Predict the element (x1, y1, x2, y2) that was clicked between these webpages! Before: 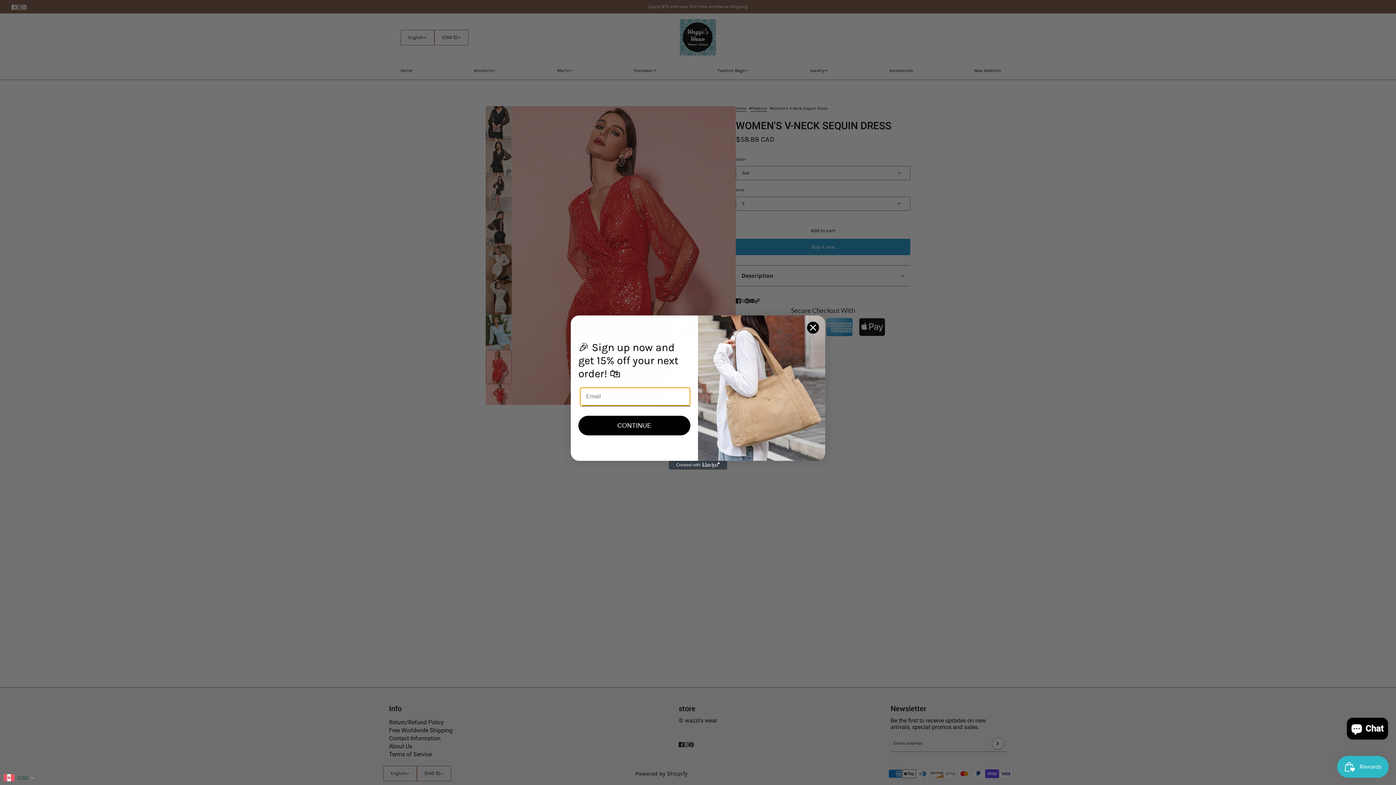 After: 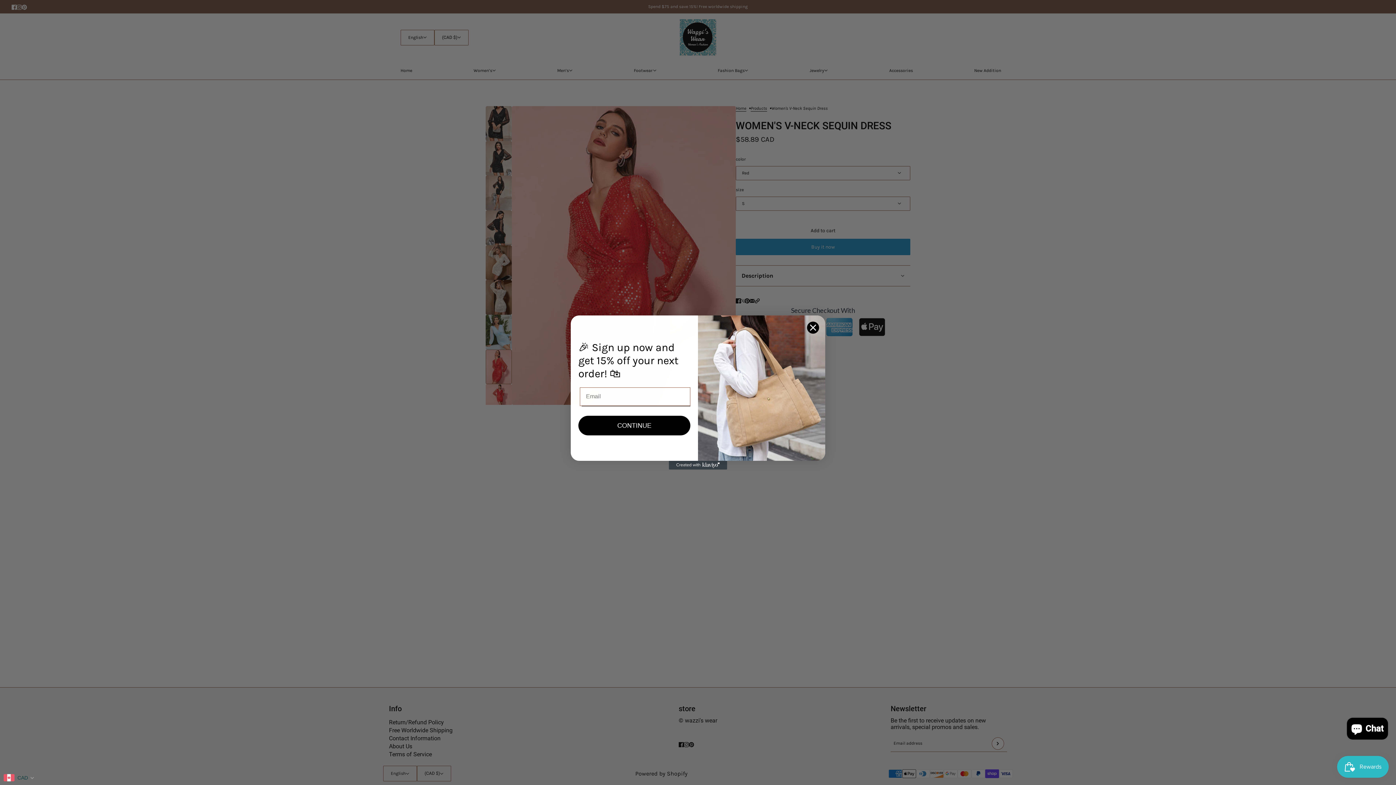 Action: bbox: (669, 461, 727, 469) label: Created with Klaviyo - opens in a new tab